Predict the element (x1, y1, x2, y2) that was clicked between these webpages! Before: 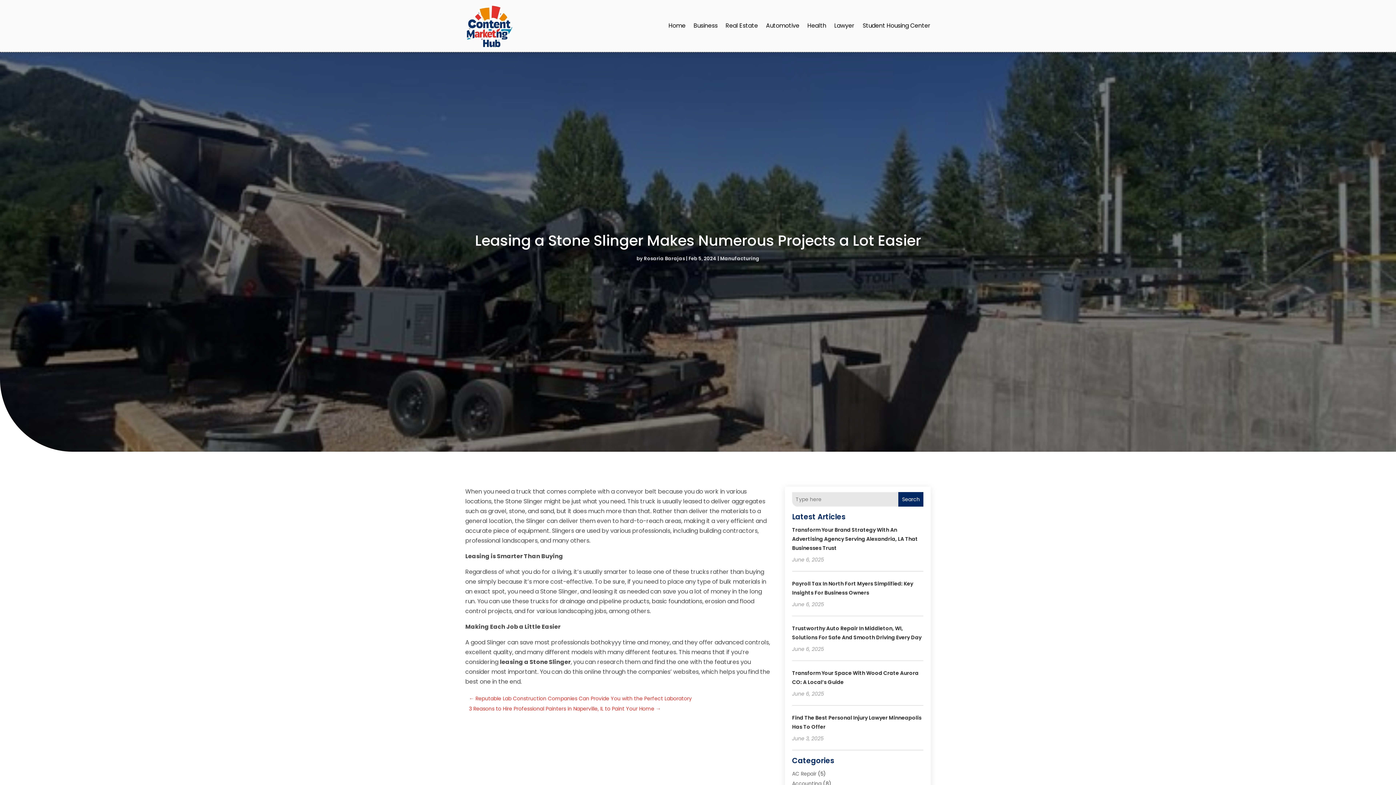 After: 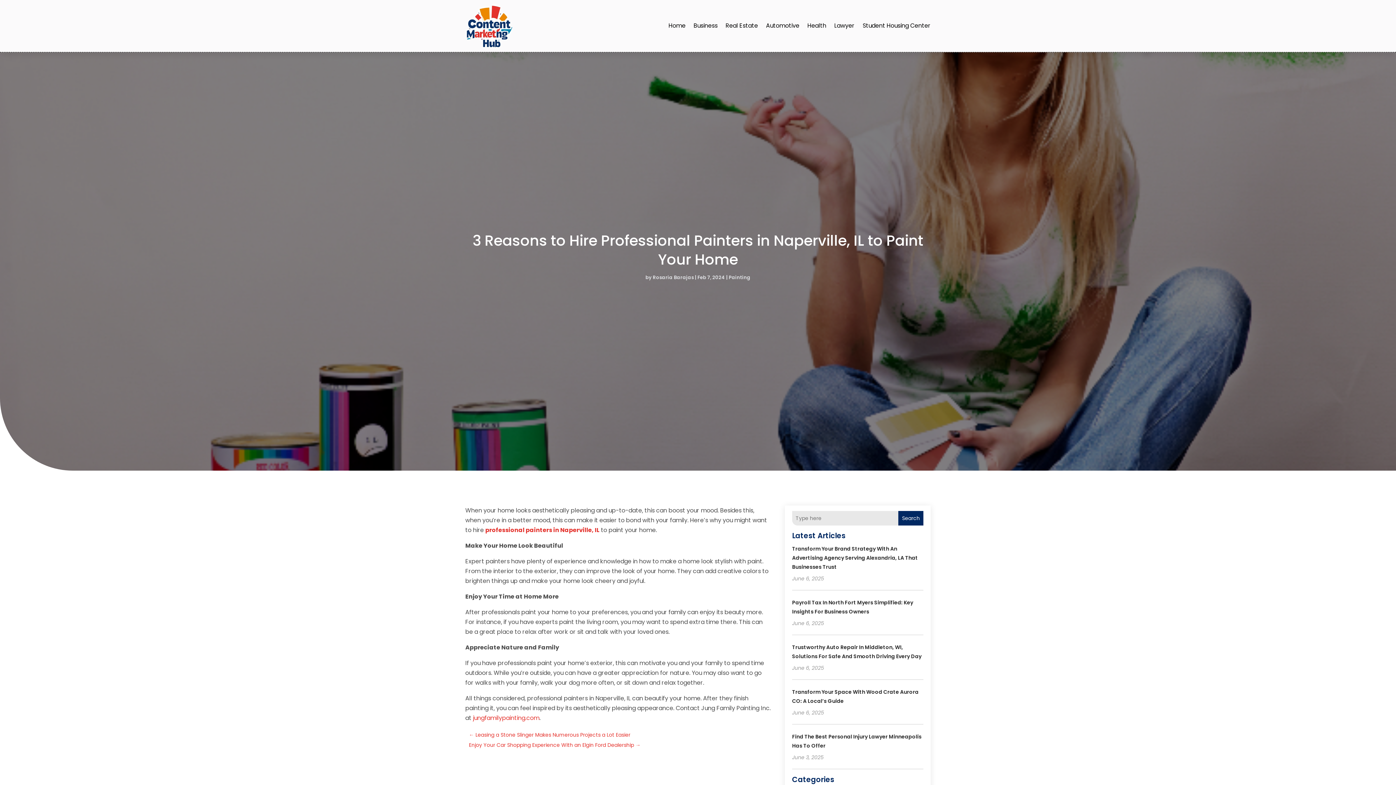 Action: bbox: (469, 704, 661, 714) label: 3 Reasons to Hire Professional Painters in Naperville, IL to Paint Your Home →